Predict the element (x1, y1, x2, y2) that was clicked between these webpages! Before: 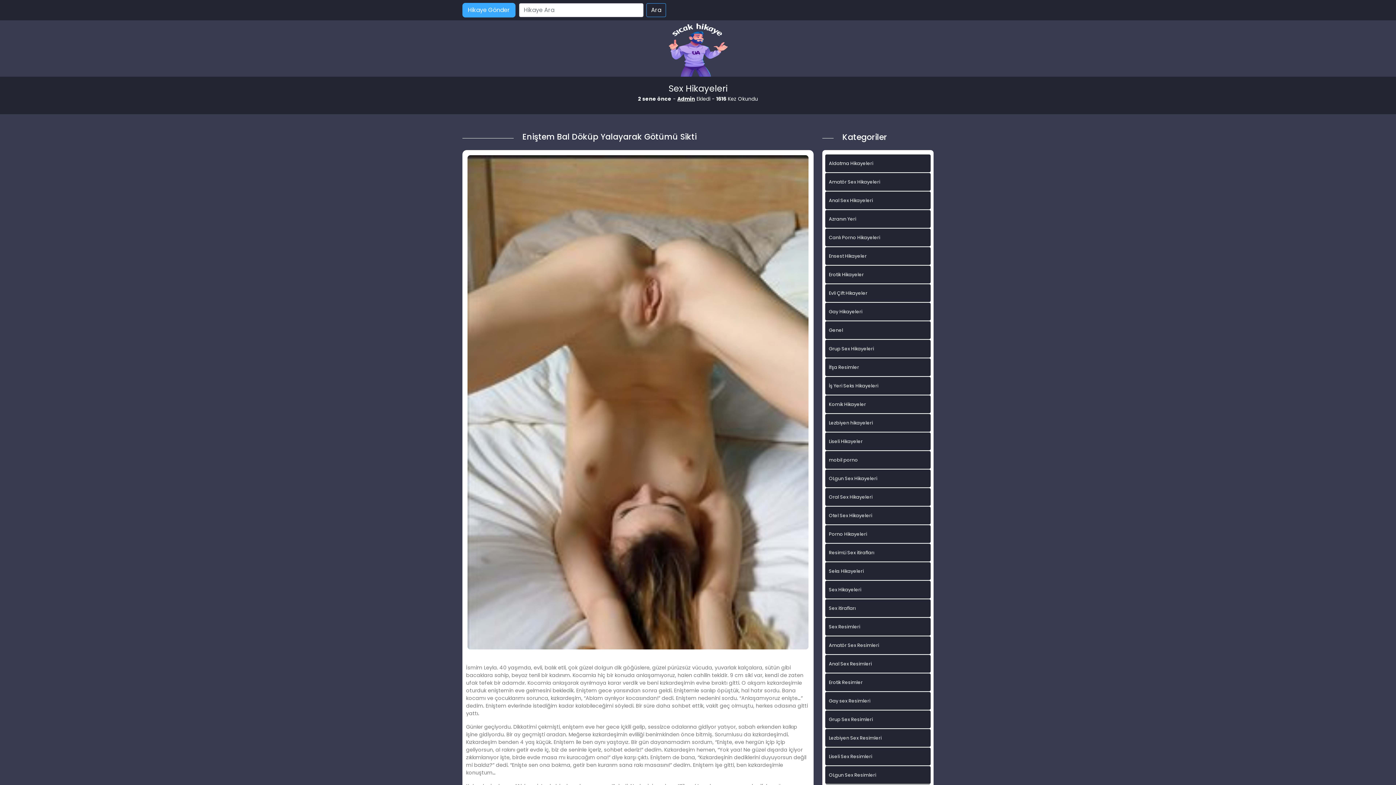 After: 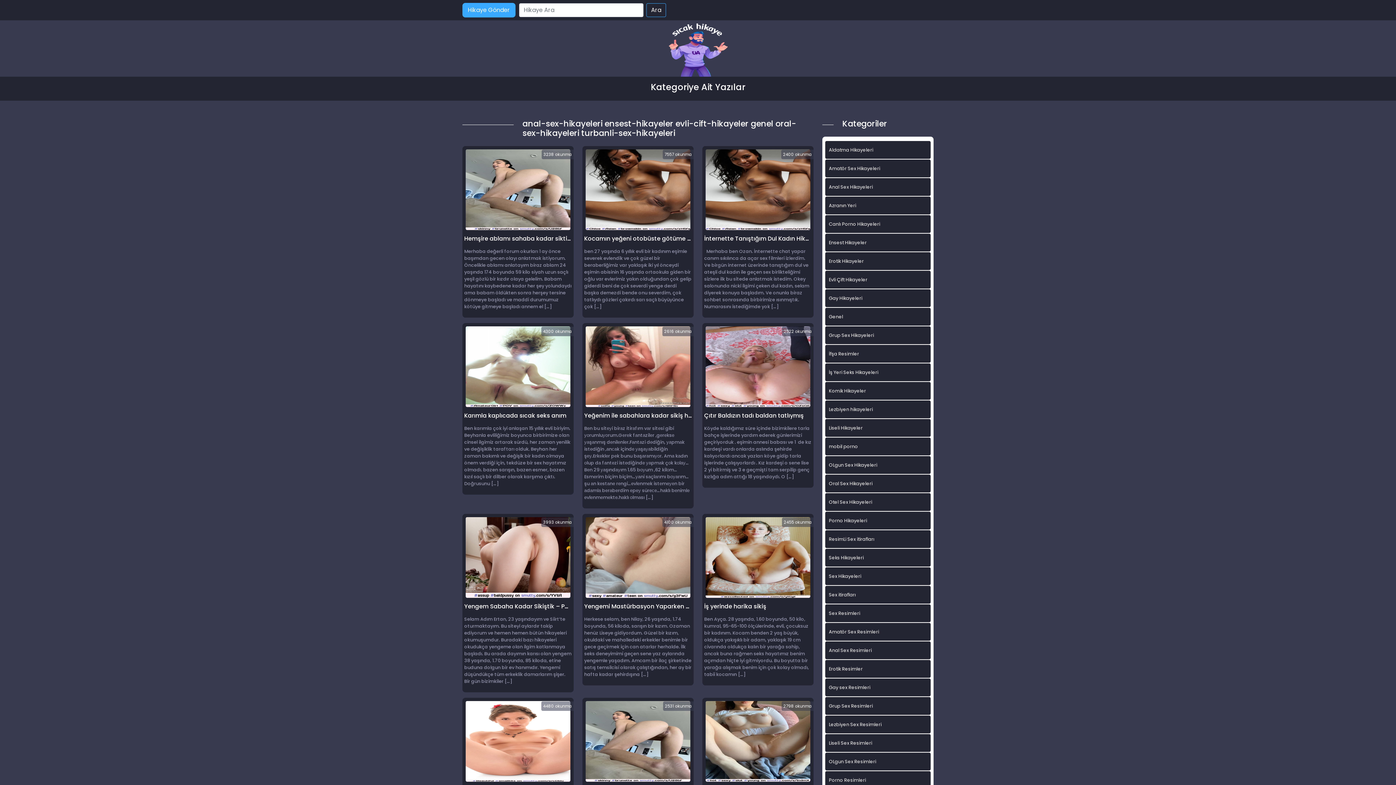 Action: label: Oral Sex Hikayeleri bbox: (825, 488, 930, 506)